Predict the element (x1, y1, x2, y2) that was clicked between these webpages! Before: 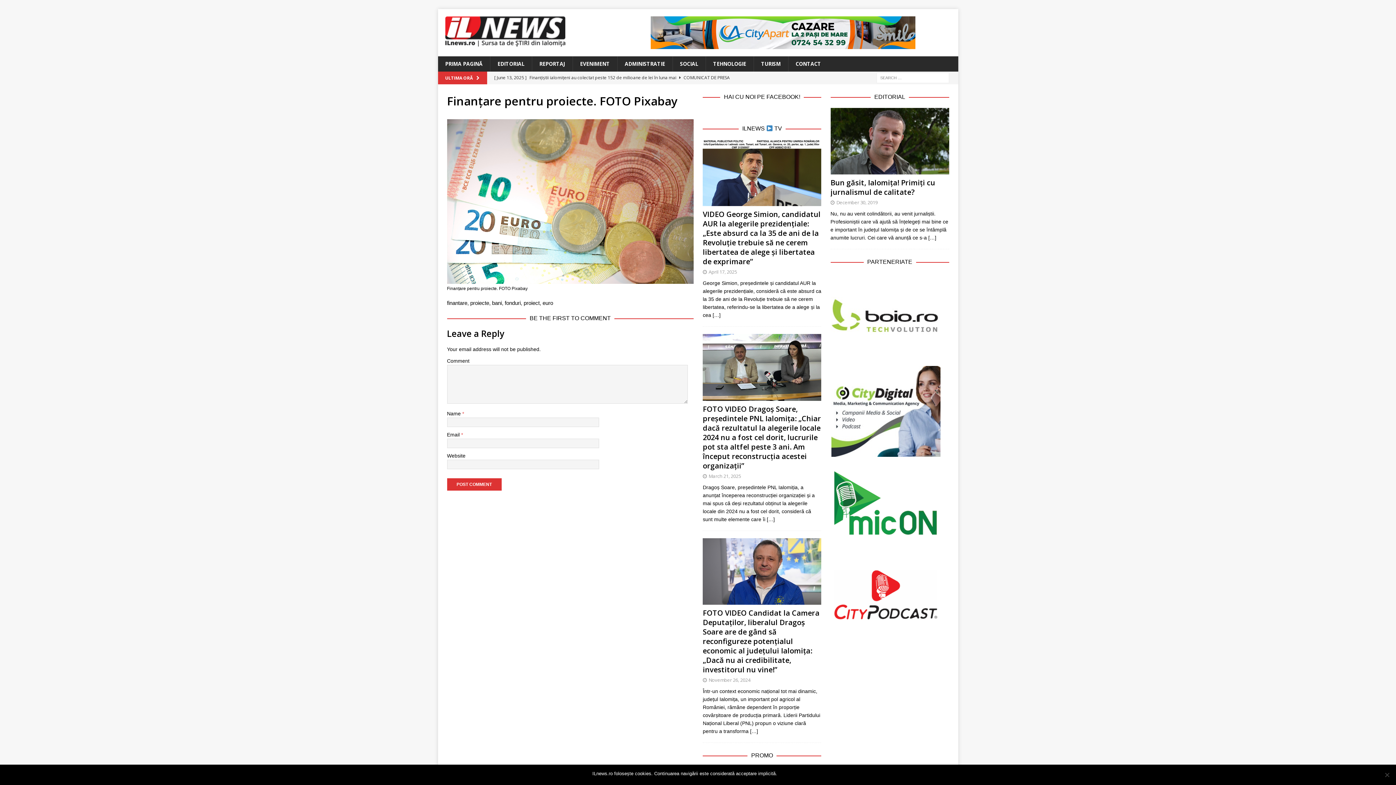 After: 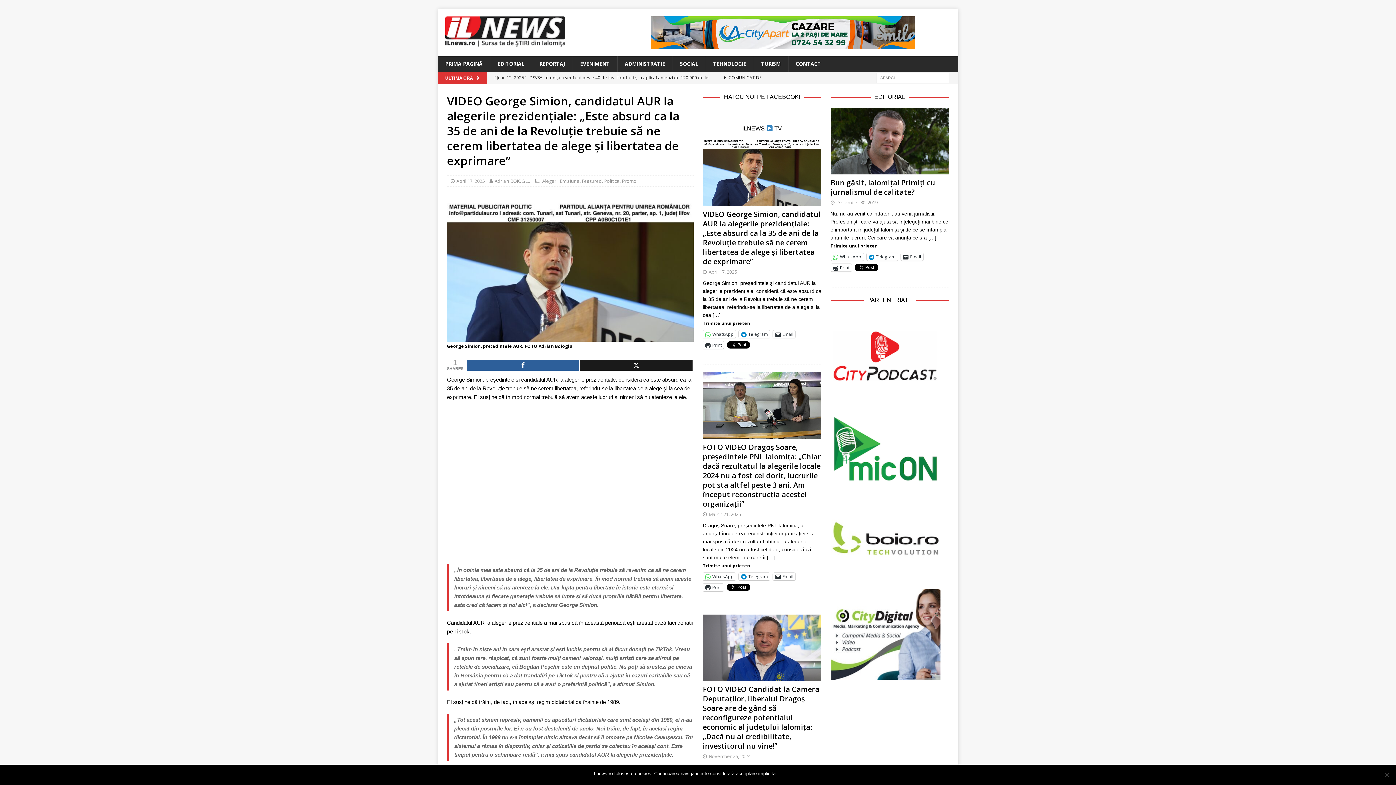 Action: label: […] bbox: (712, 312, 720, 318)